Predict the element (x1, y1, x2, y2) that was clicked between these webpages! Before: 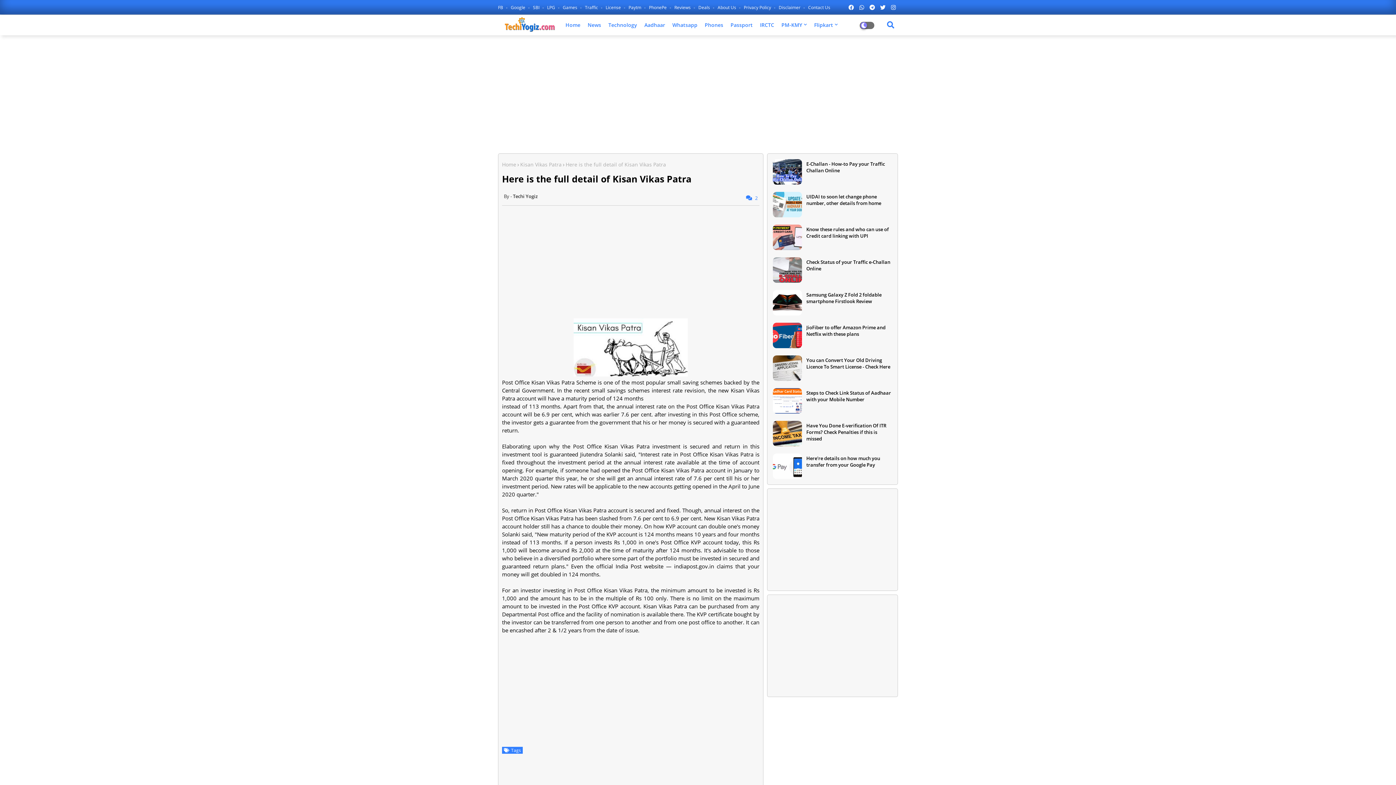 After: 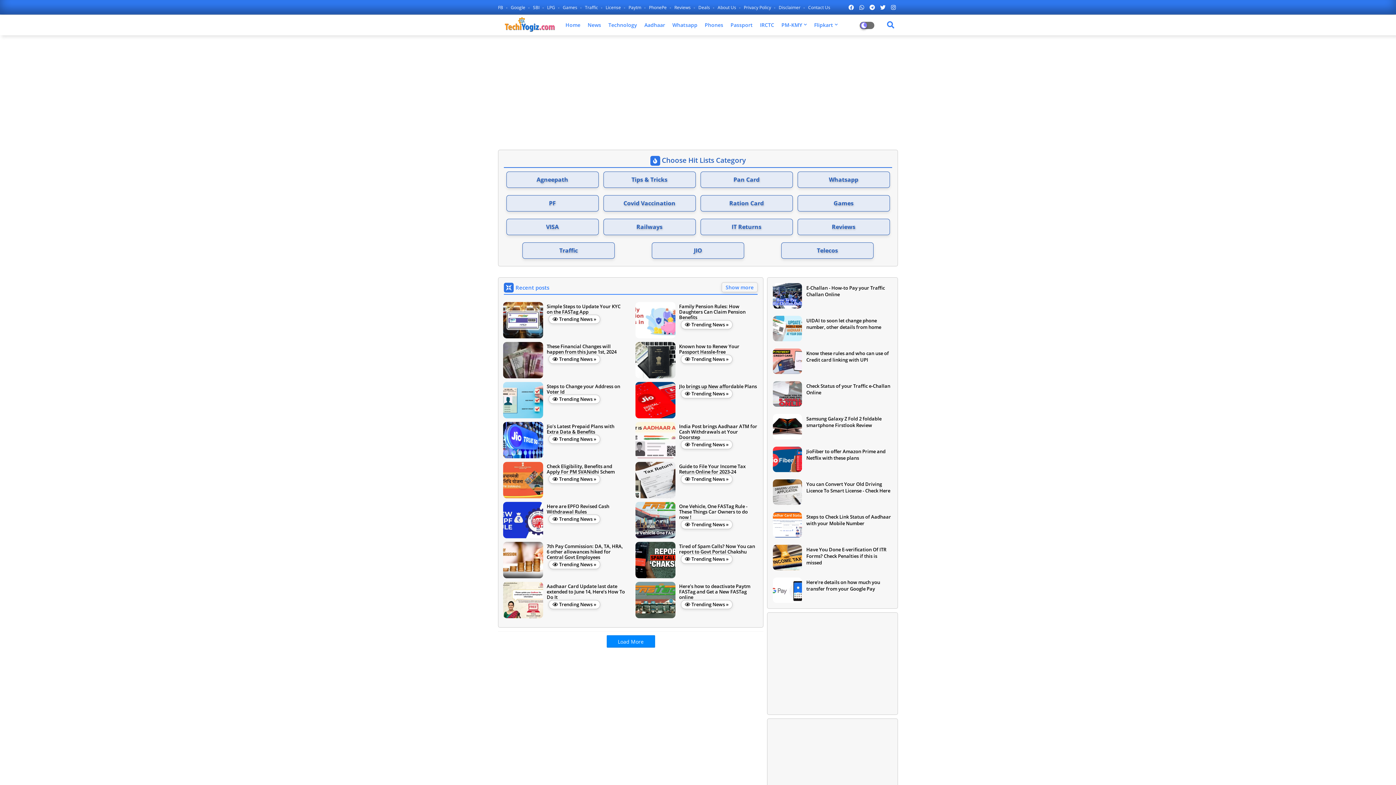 Action: label: Home bbox: (502, 161, 516, 168)